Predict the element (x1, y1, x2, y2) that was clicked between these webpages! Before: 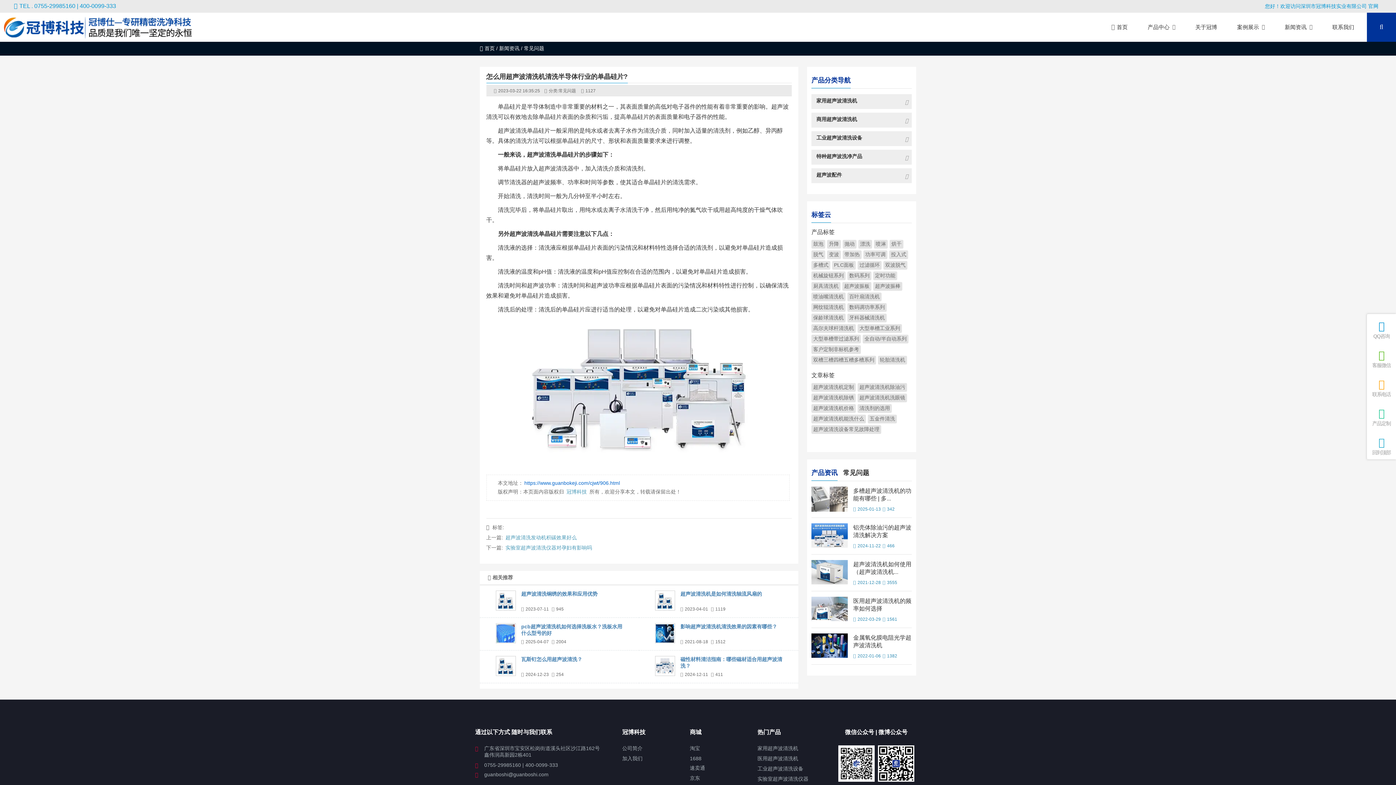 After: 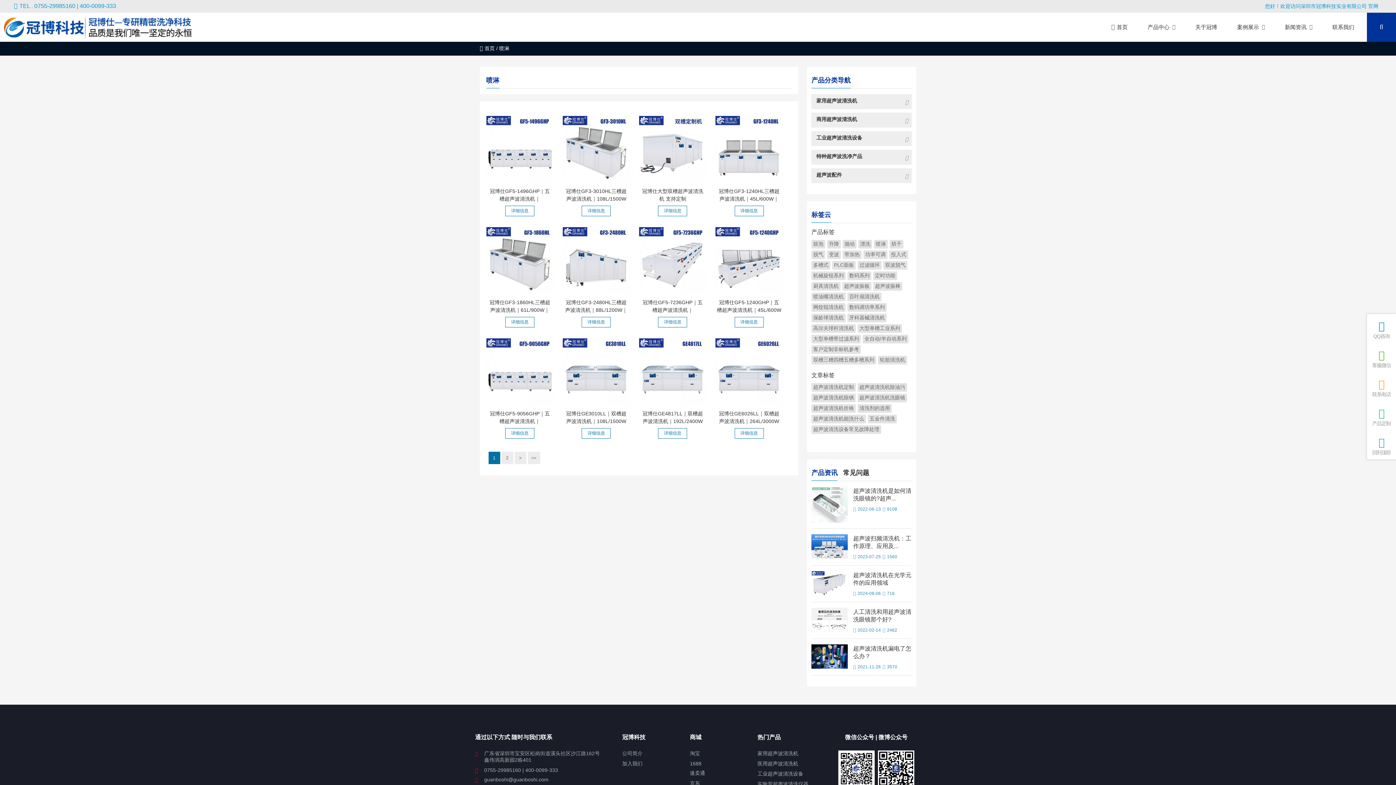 Action: bbox: (876, 241, 886, 247) label: 喷淋